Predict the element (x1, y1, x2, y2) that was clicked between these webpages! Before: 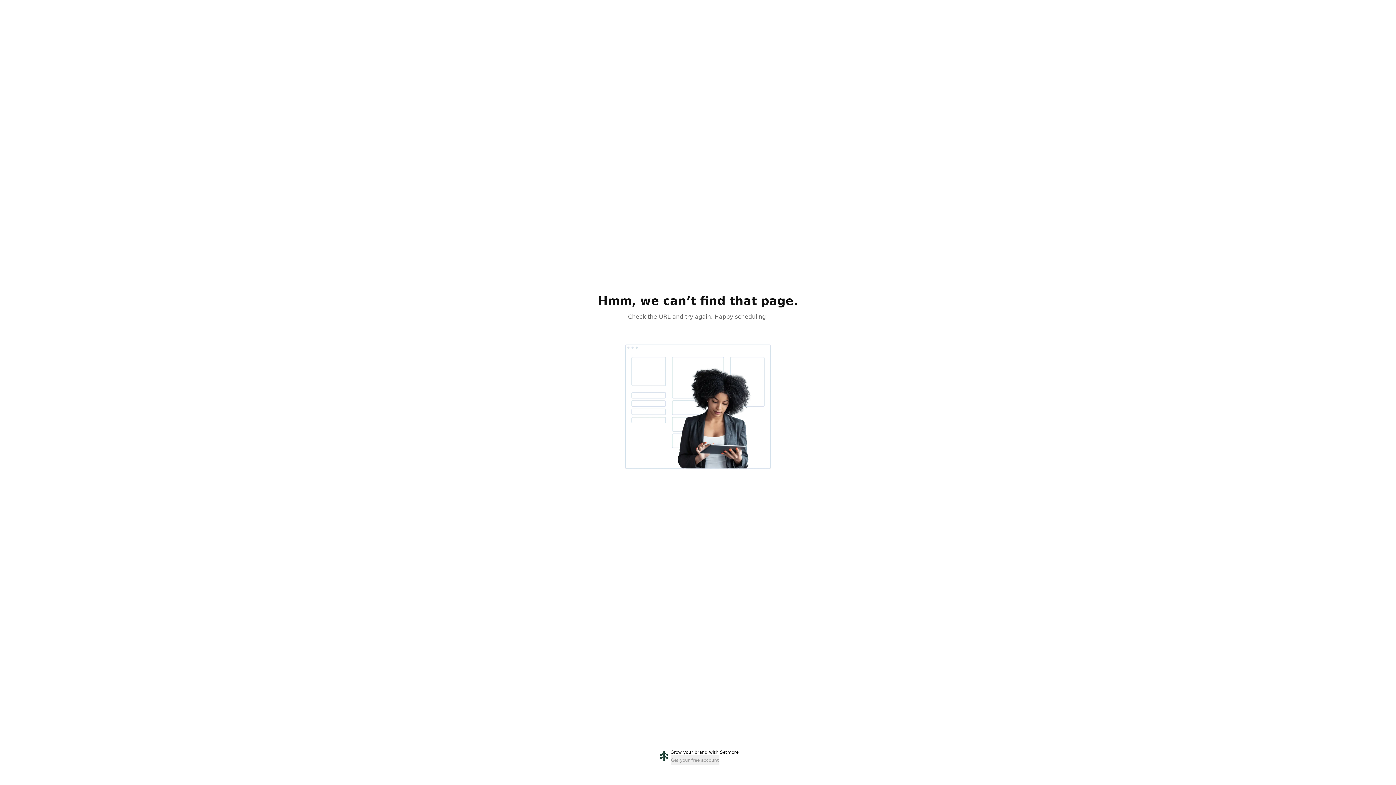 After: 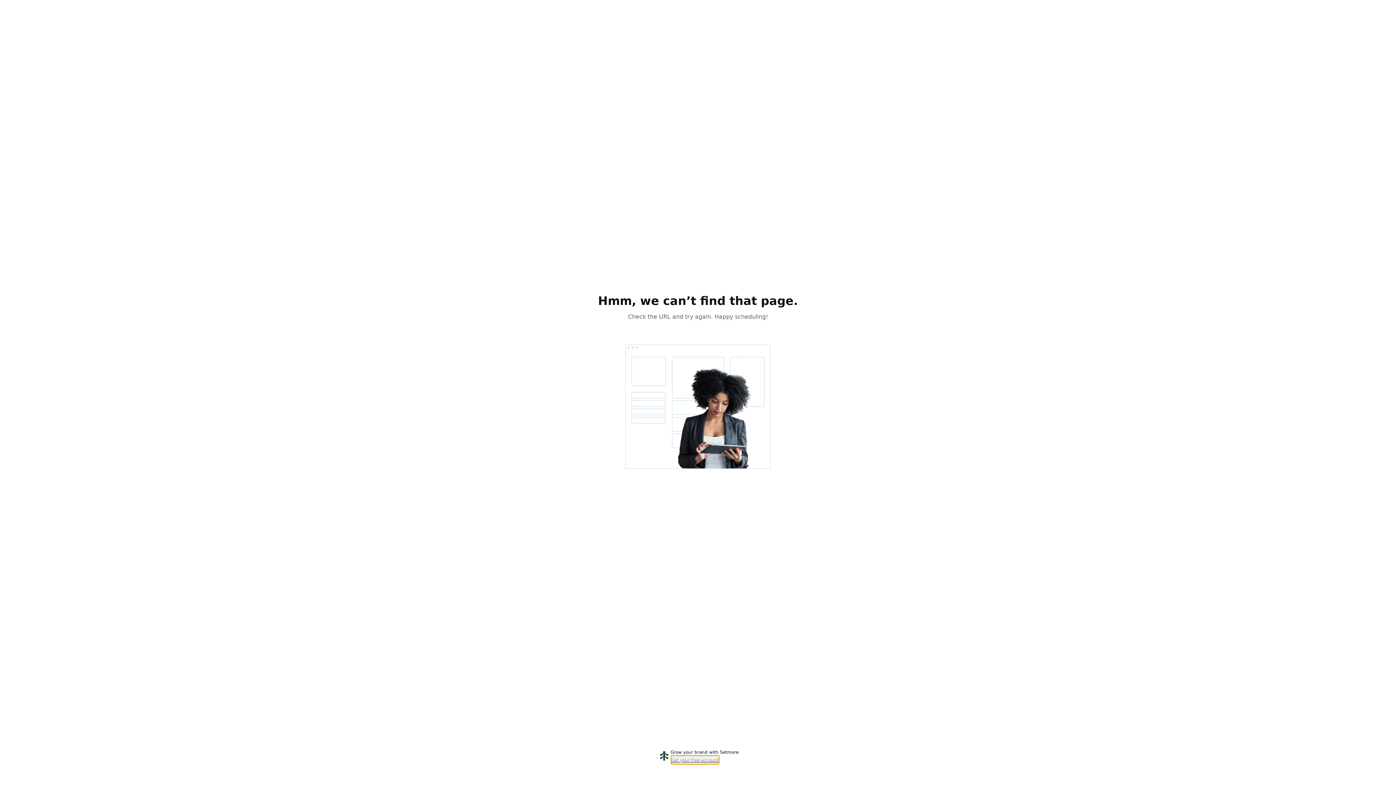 Action: bbox: (670, 755, 719, 765) label: Get your free account